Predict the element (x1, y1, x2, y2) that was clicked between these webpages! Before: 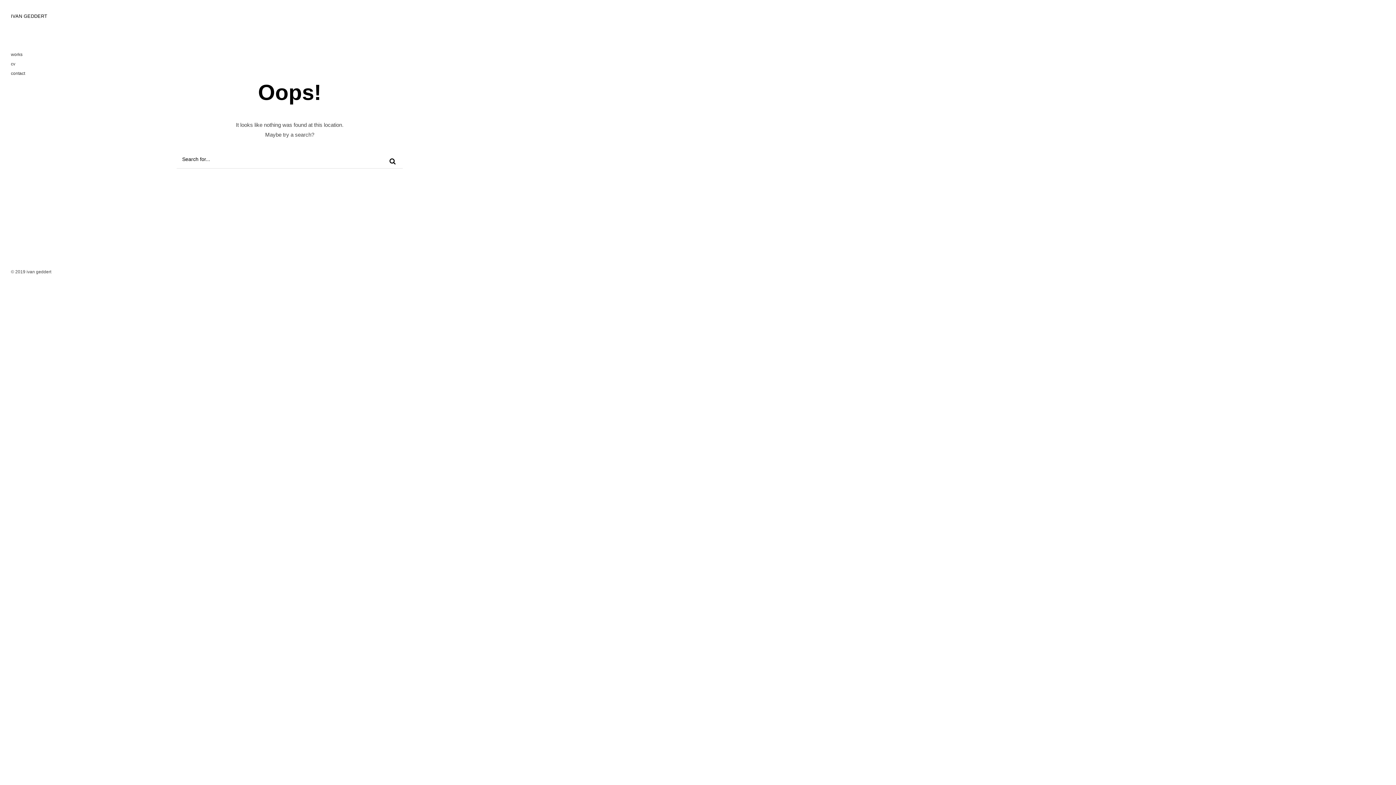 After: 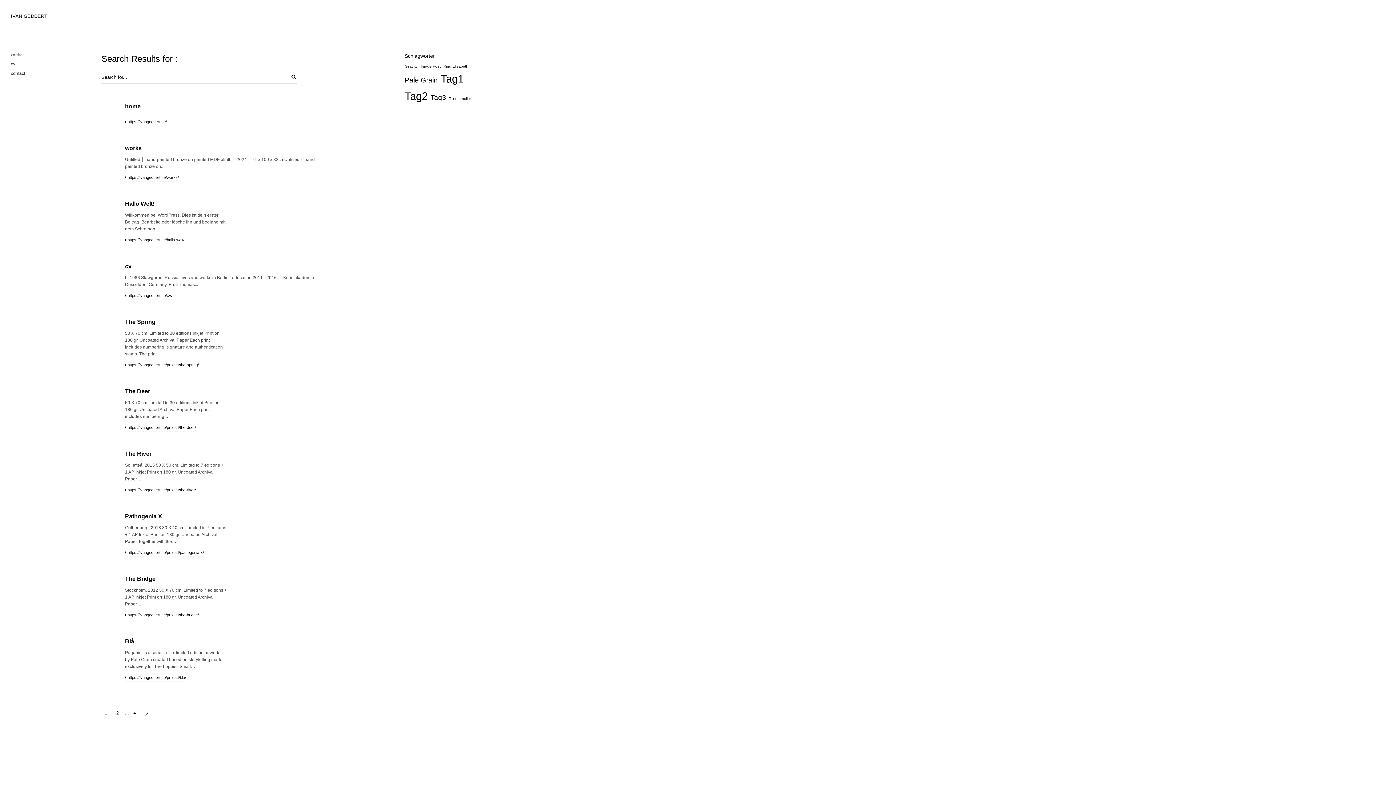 Action: bbox: (388, 155, 396, 167)